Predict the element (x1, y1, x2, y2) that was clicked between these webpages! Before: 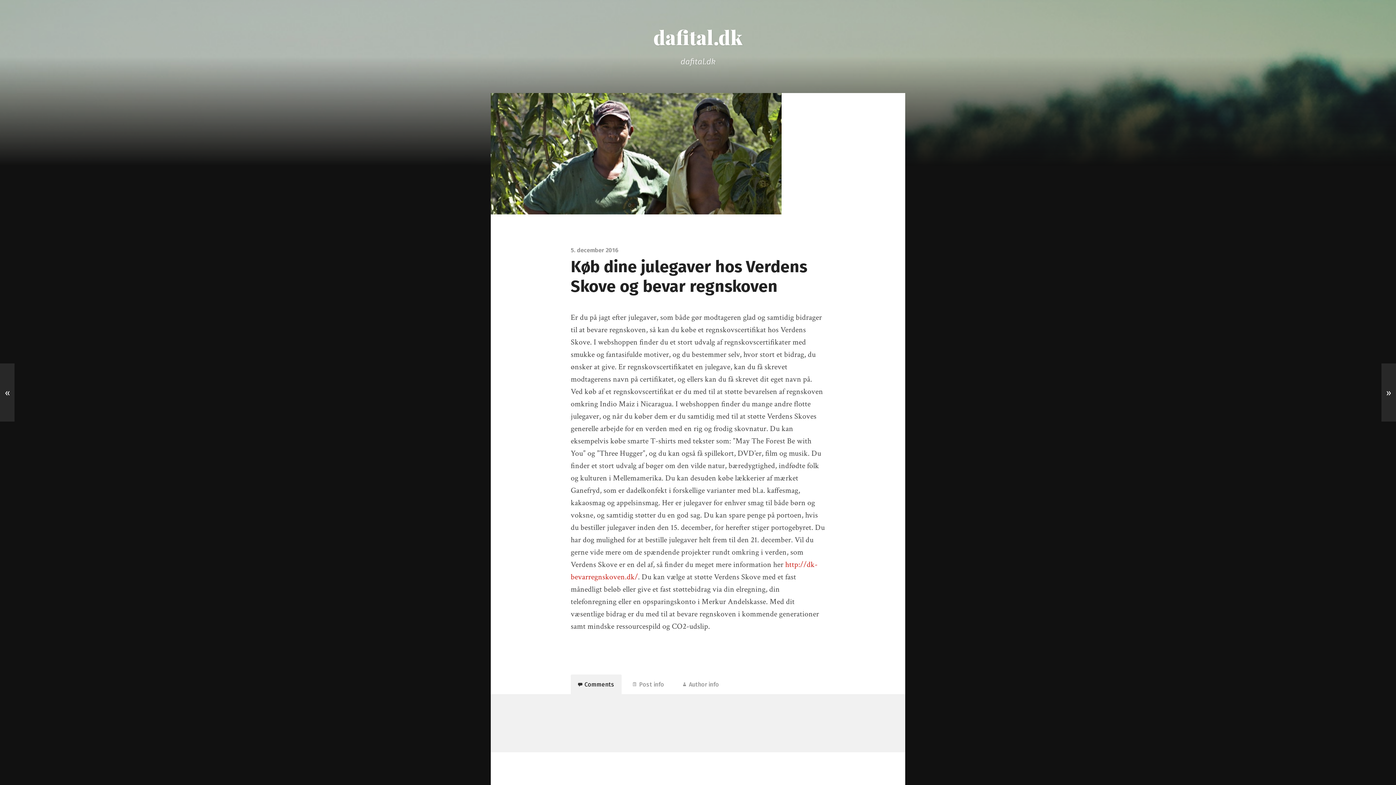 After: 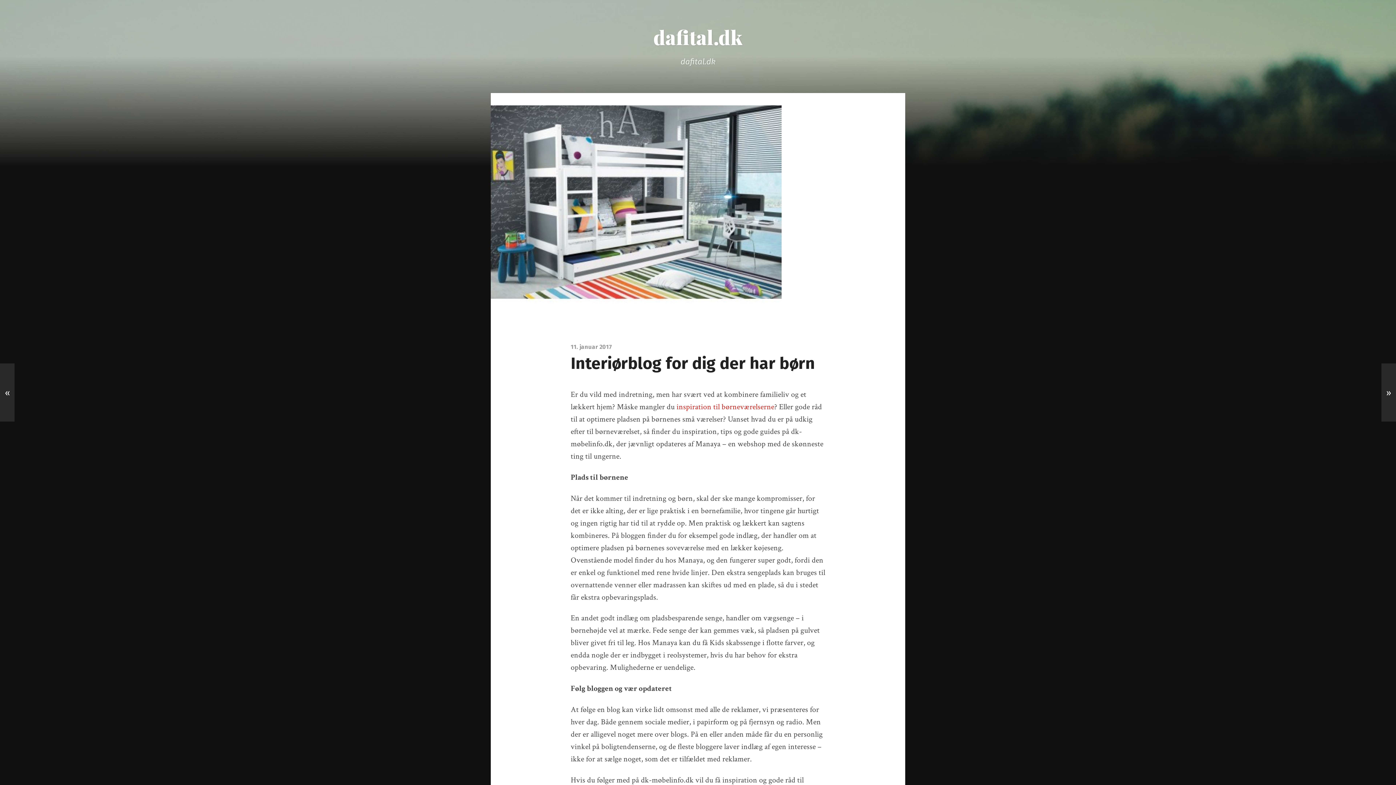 Action: label: » bbox: (1381, 363, 1396, 421)